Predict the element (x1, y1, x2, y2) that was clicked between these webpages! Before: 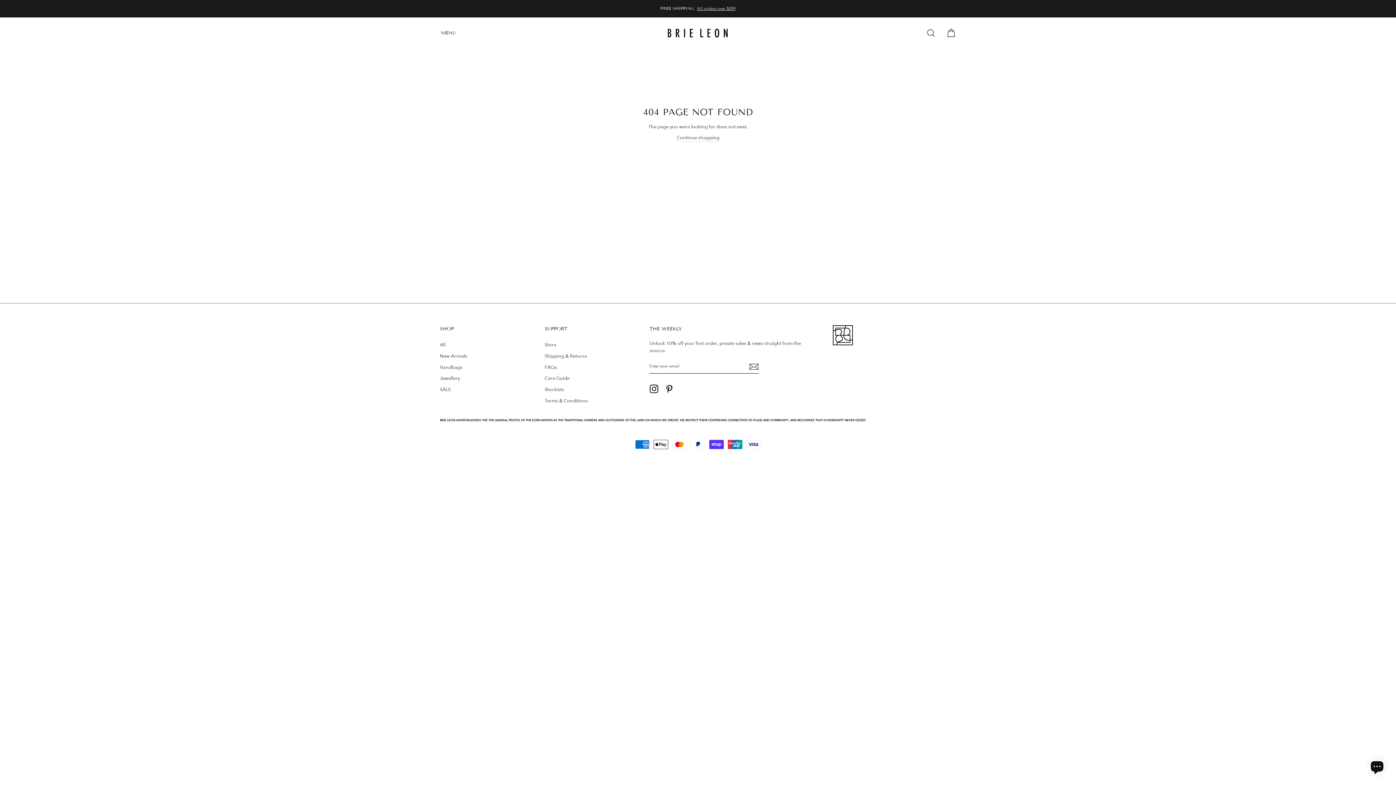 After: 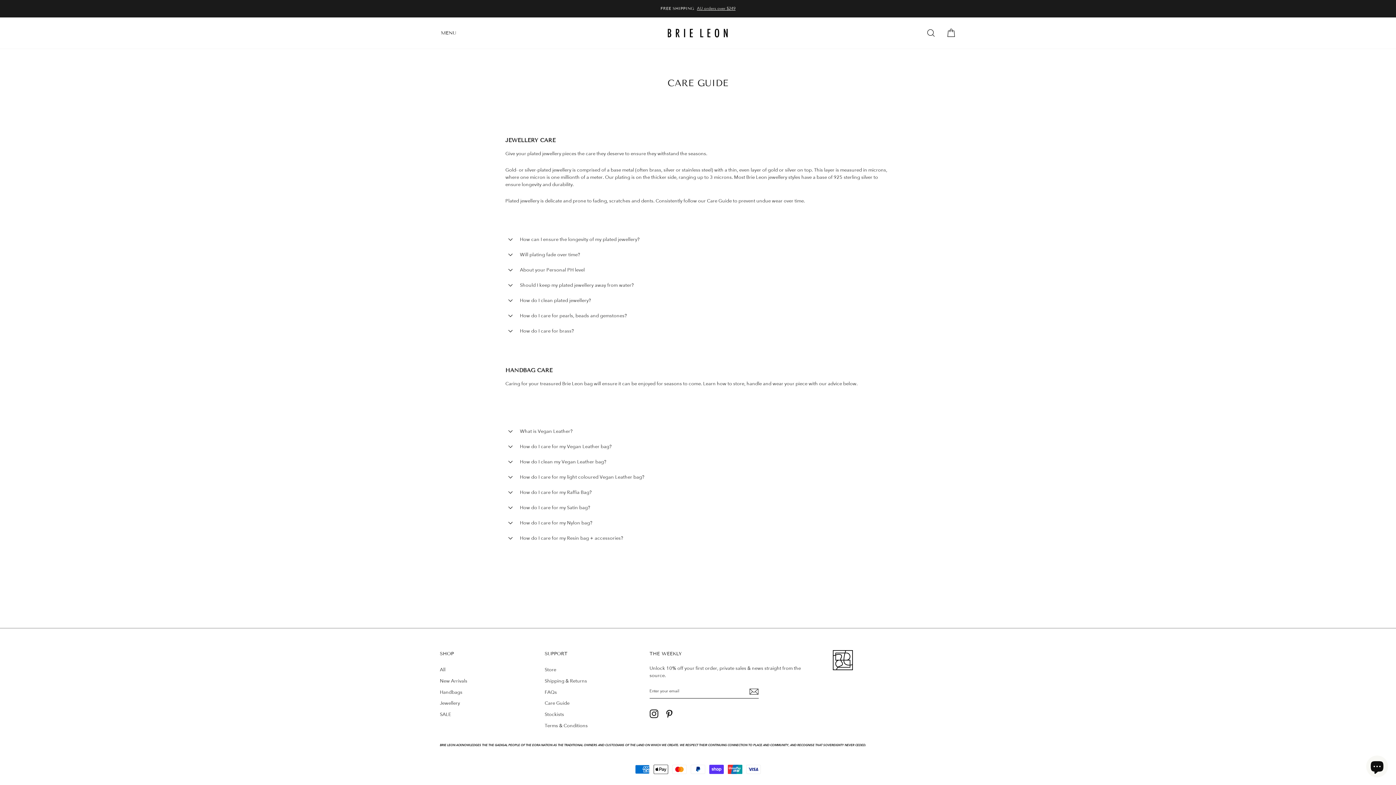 Action: bbox: (544, 373, 569, 383) label: Care Guide